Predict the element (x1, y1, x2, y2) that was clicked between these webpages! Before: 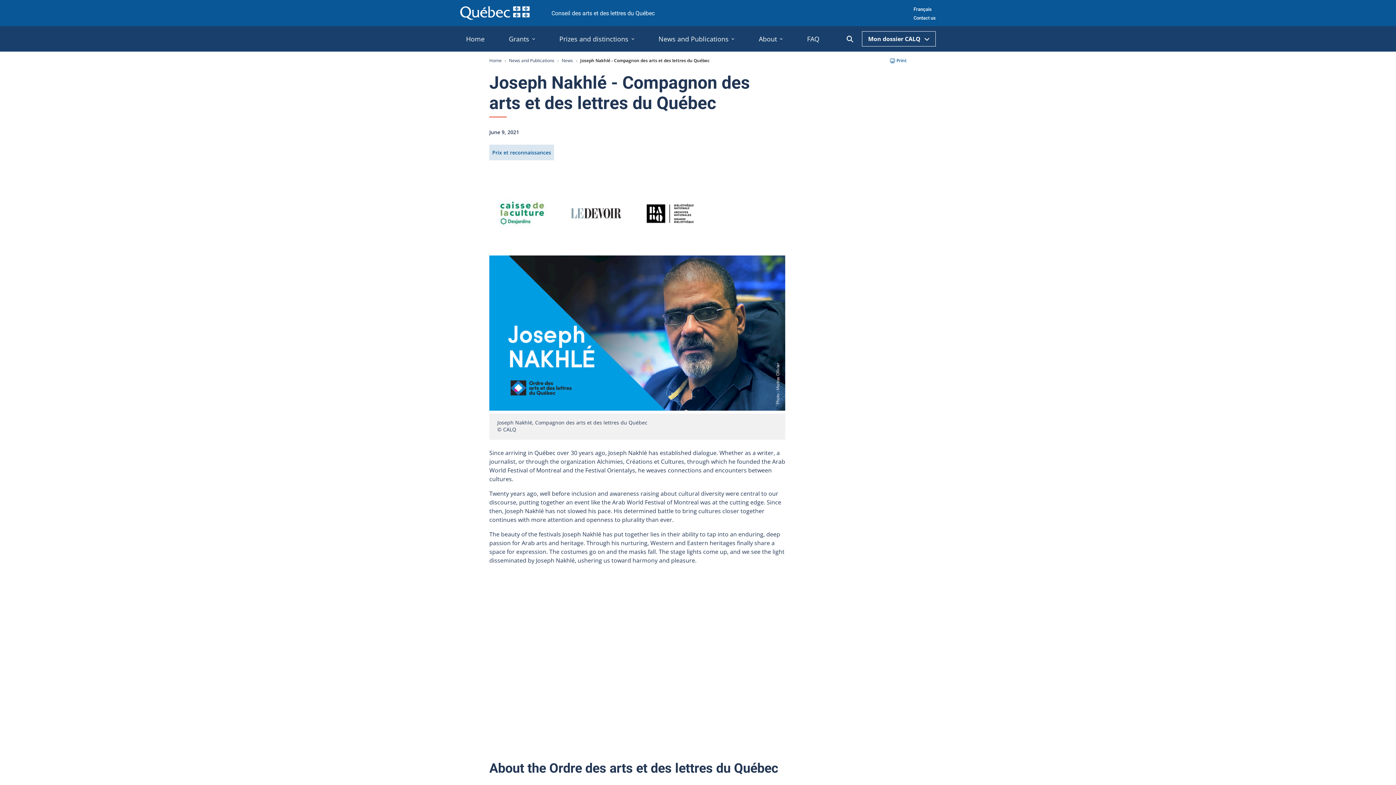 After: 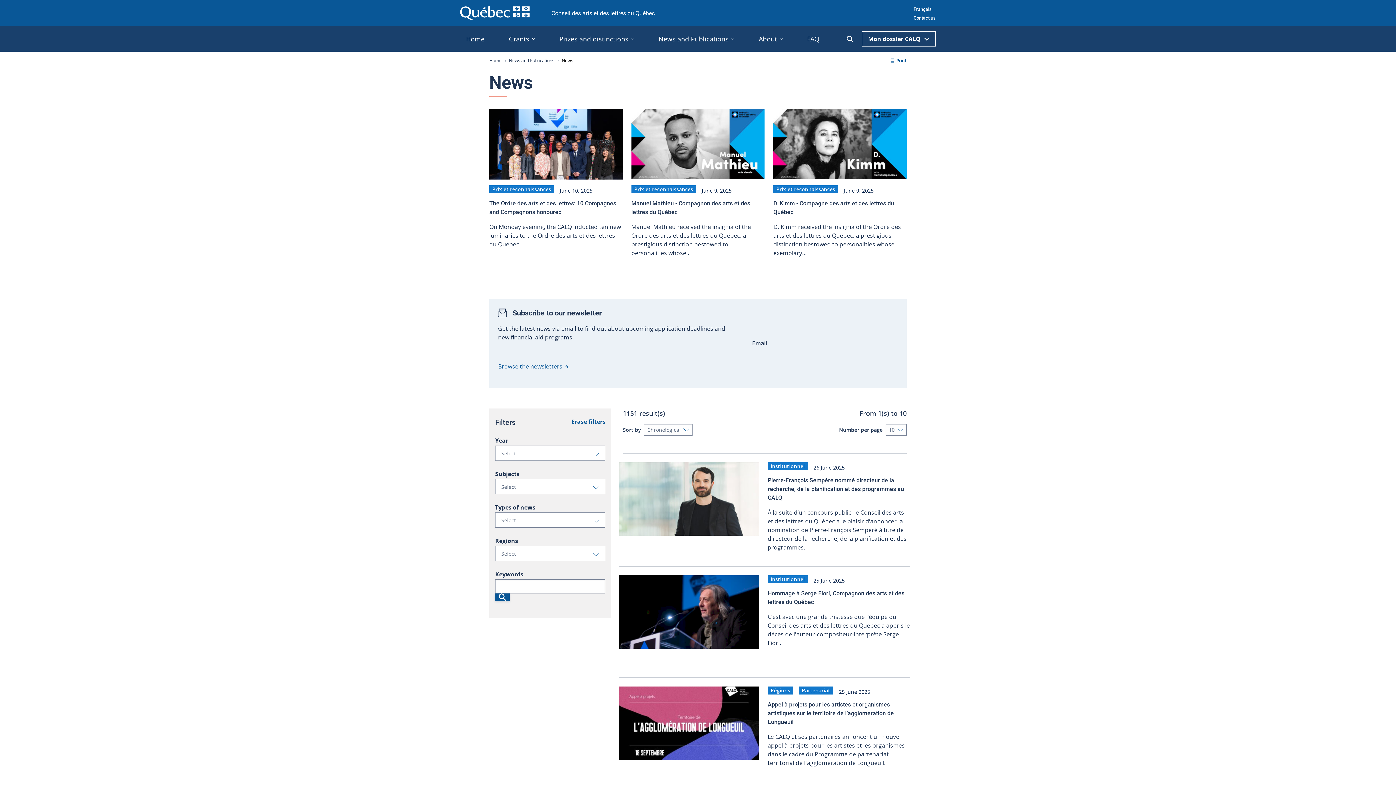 Action: bbox: (554, 57, 573, 64) label: News